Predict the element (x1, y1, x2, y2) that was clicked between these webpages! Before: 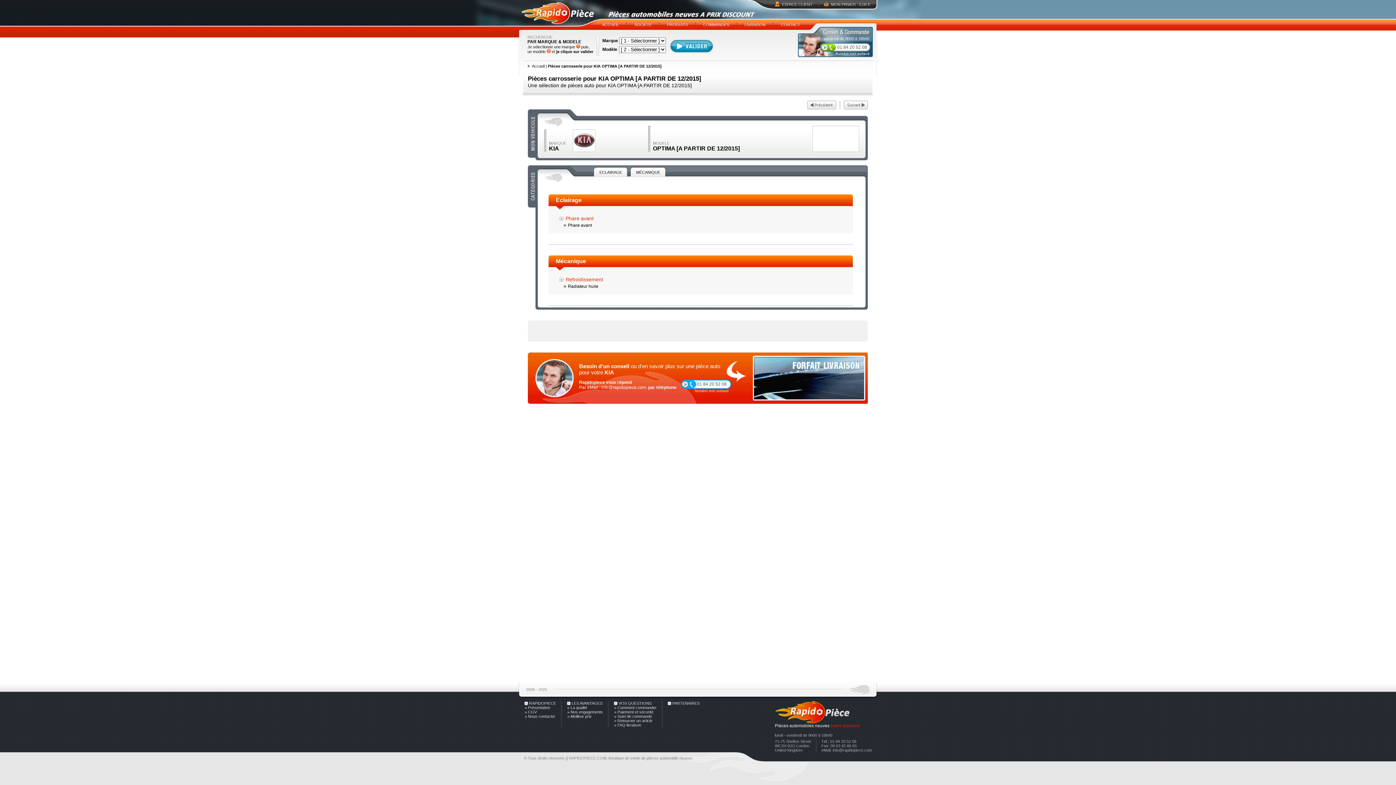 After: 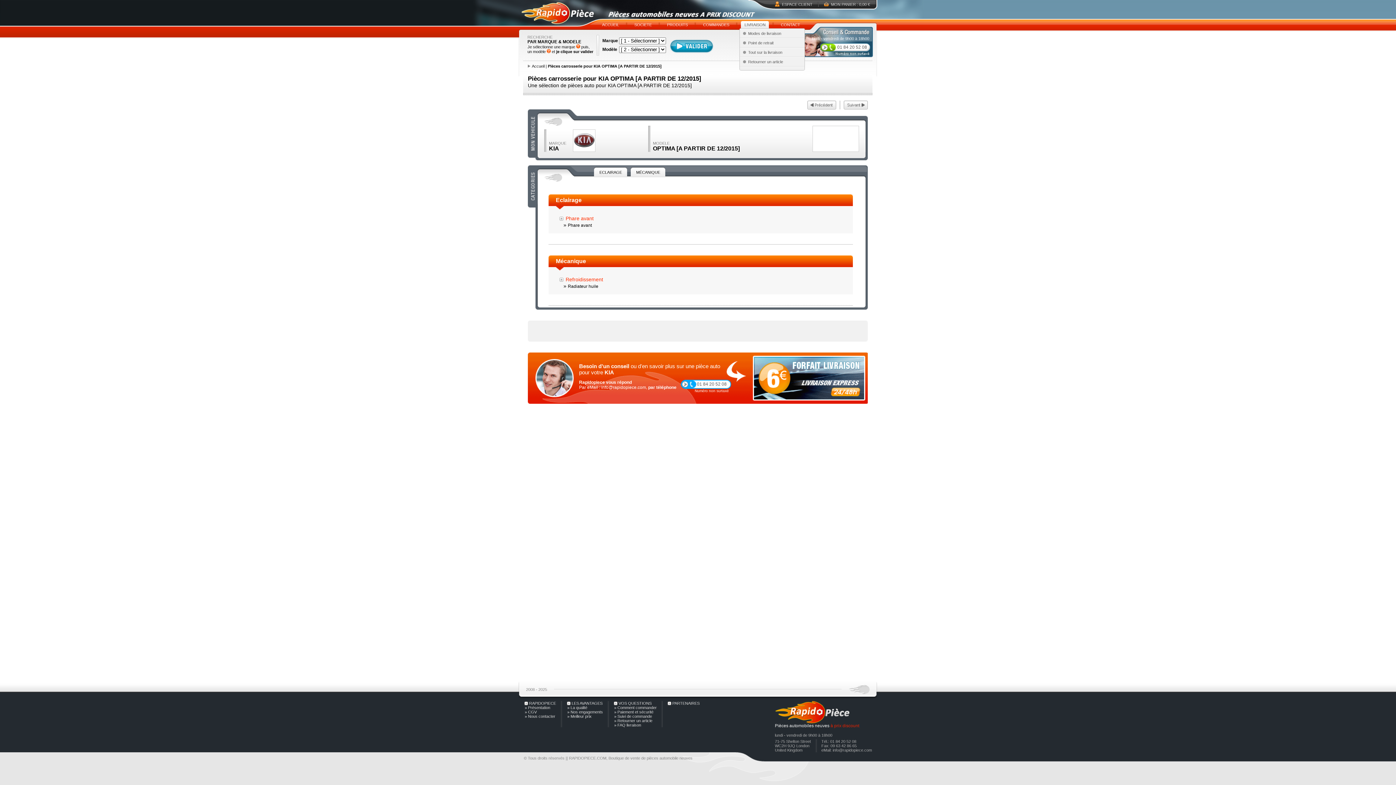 Action: bbox: (741, 21, 769, 29) label: LIVRAISON